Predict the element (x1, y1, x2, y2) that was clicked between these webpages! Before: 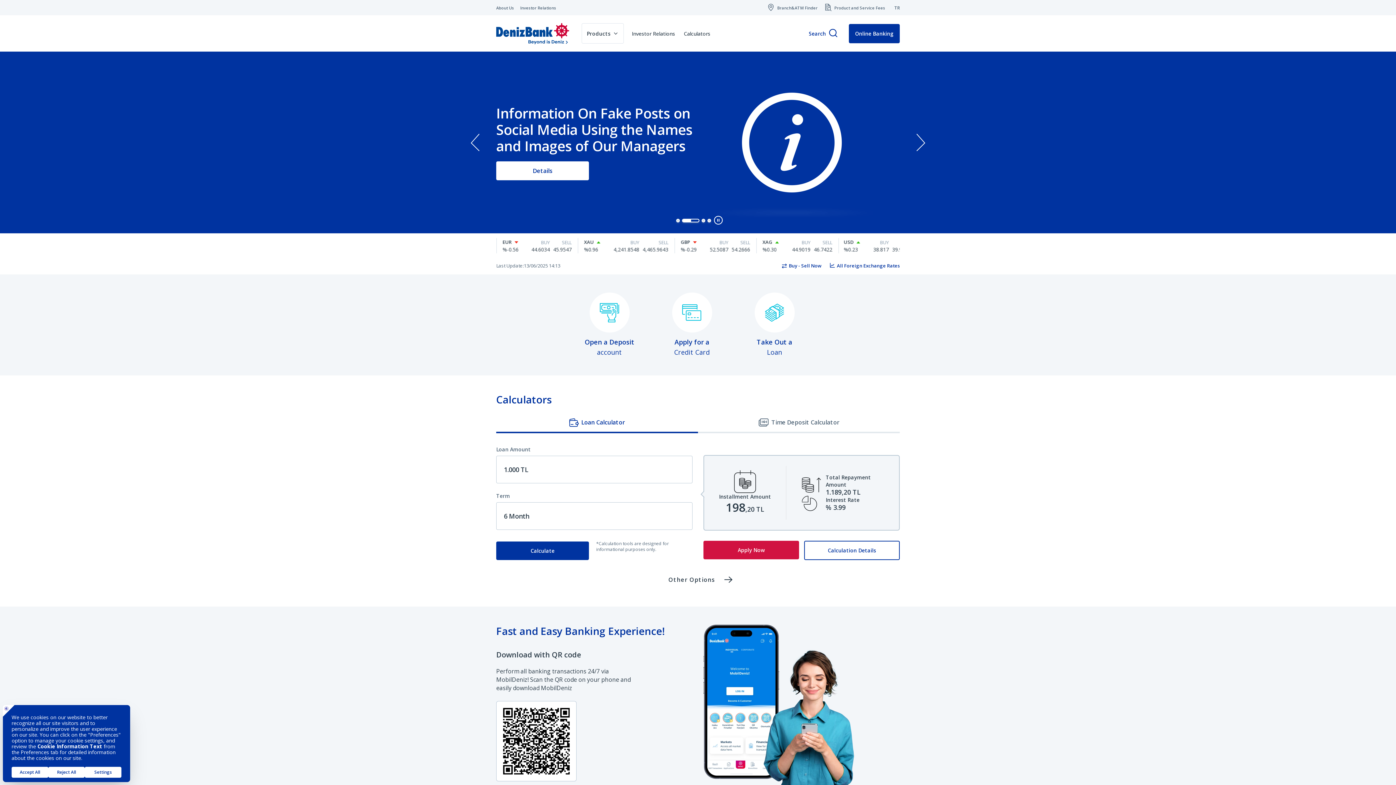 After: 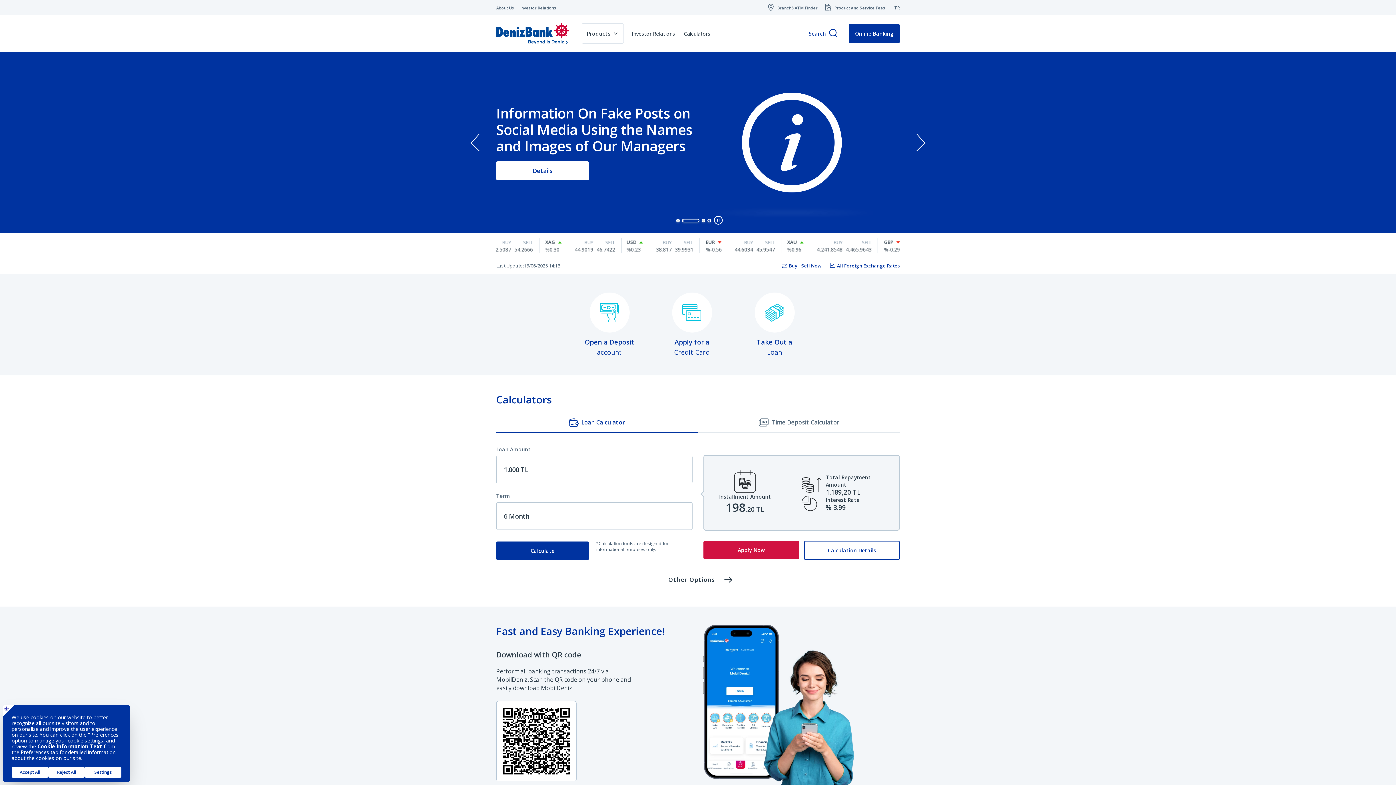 Action: bbox: (707, 218, 711, 222)